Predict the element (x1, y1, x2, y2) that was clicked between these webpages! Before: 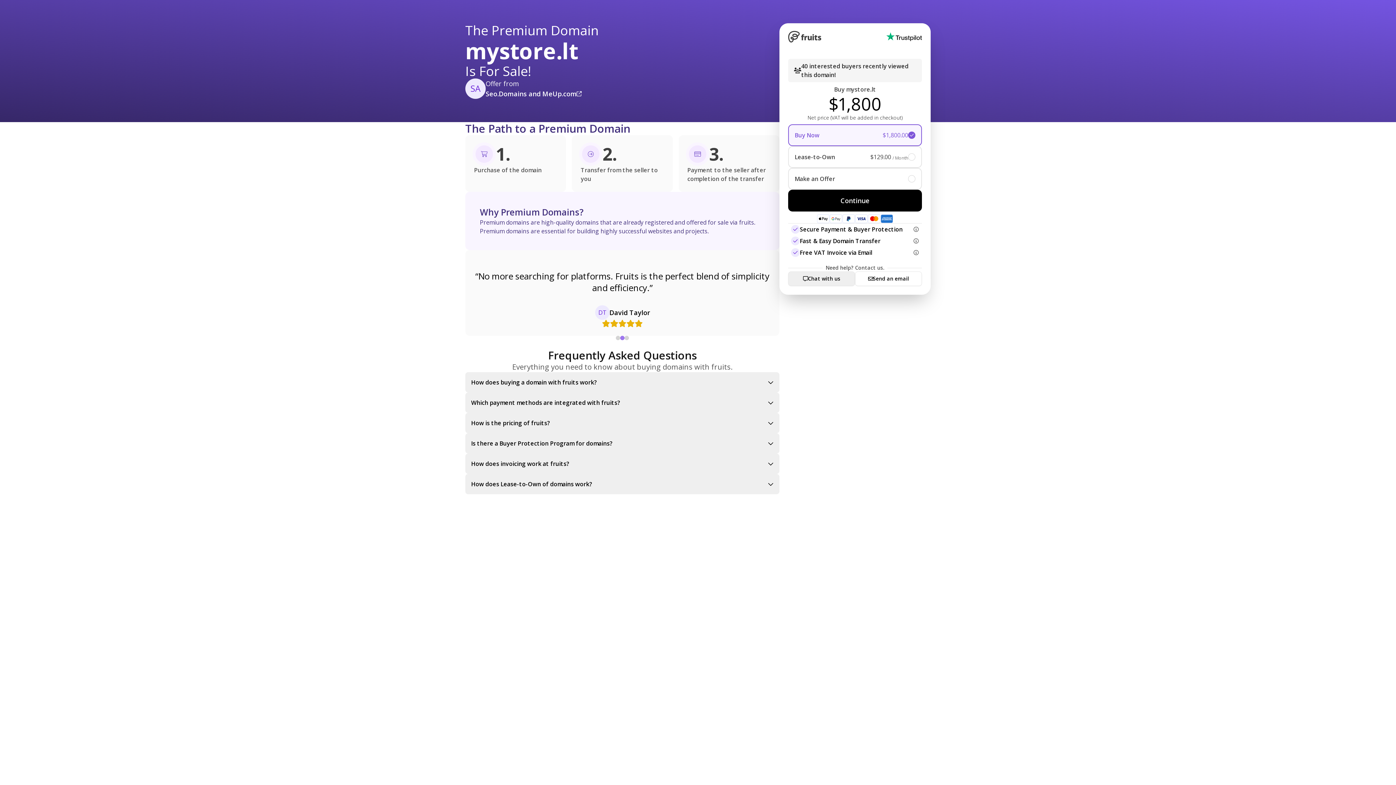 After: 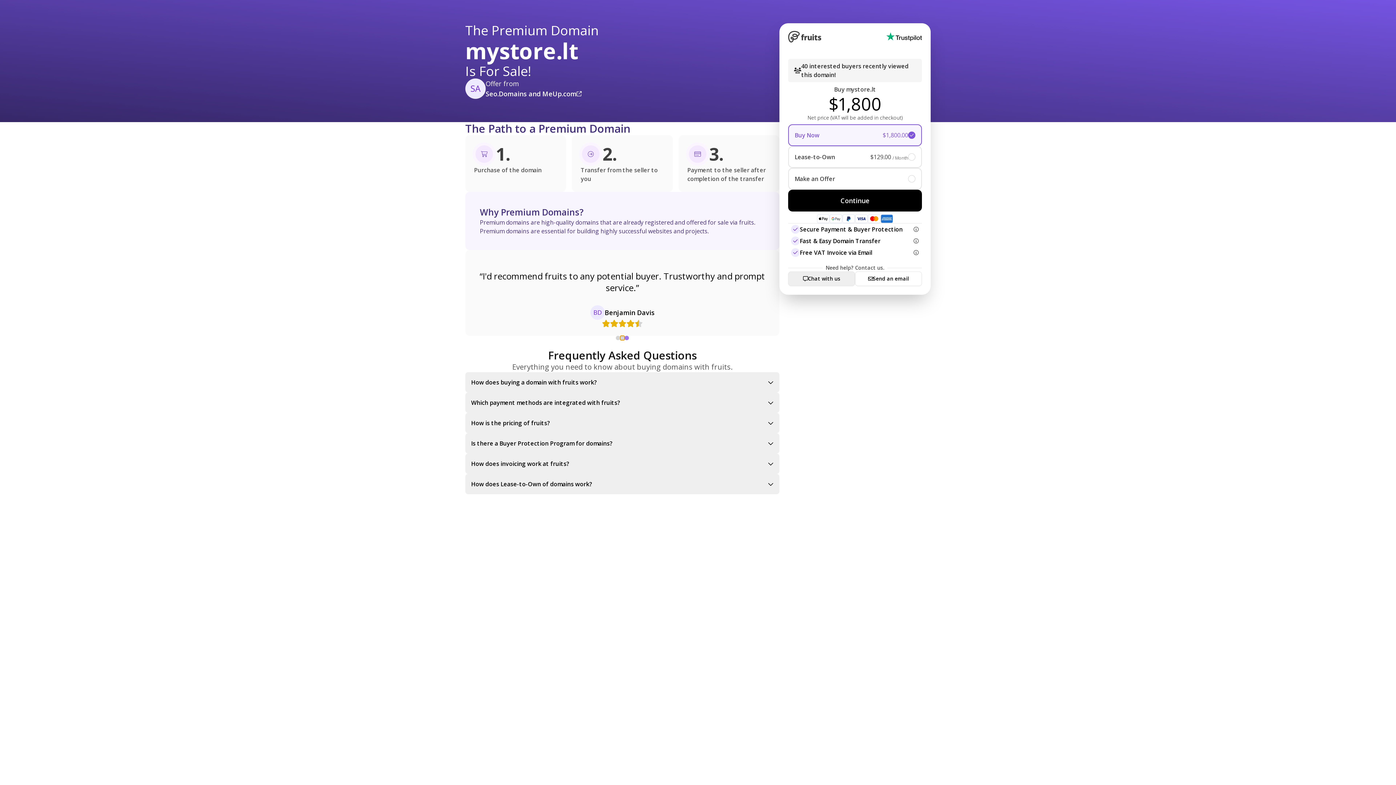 Action: bbox: (620, 336, 624, 340)